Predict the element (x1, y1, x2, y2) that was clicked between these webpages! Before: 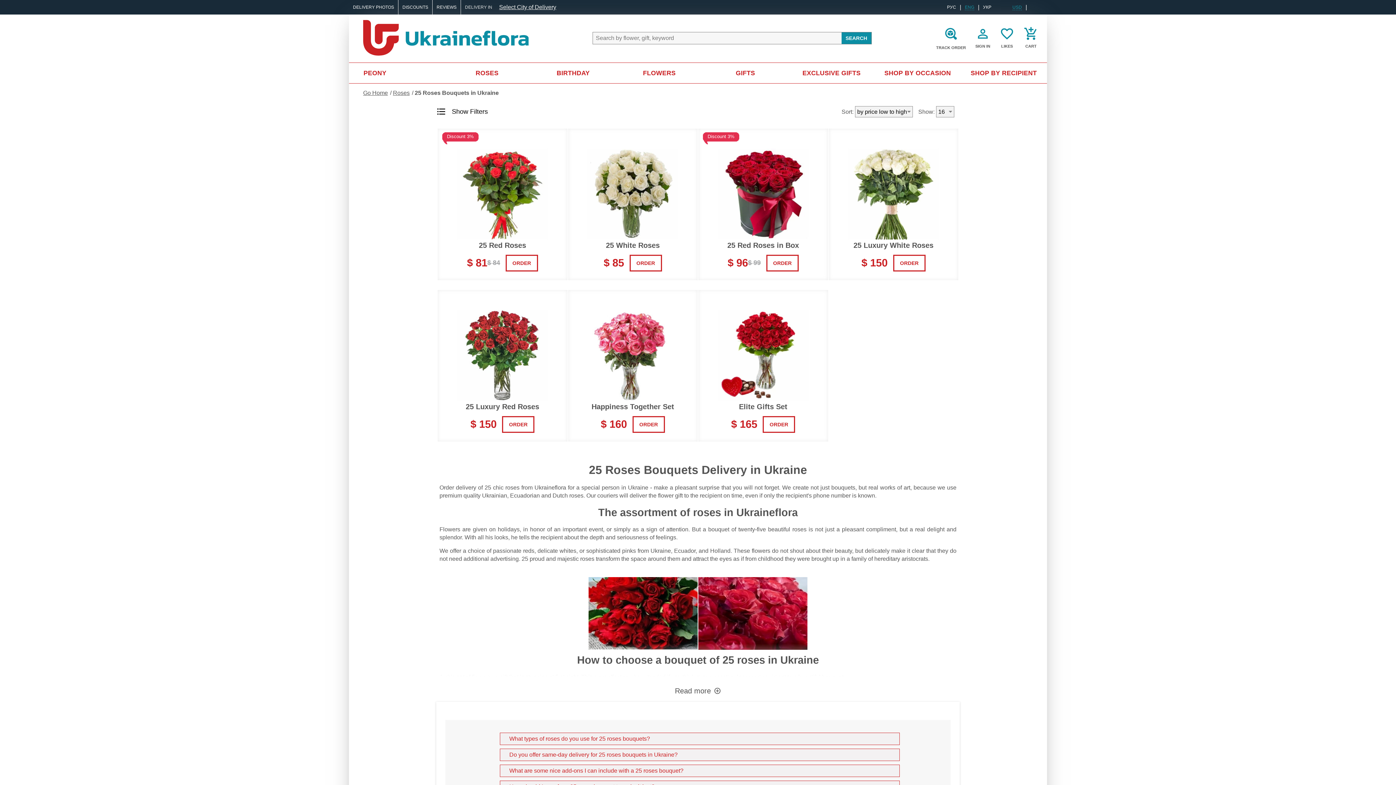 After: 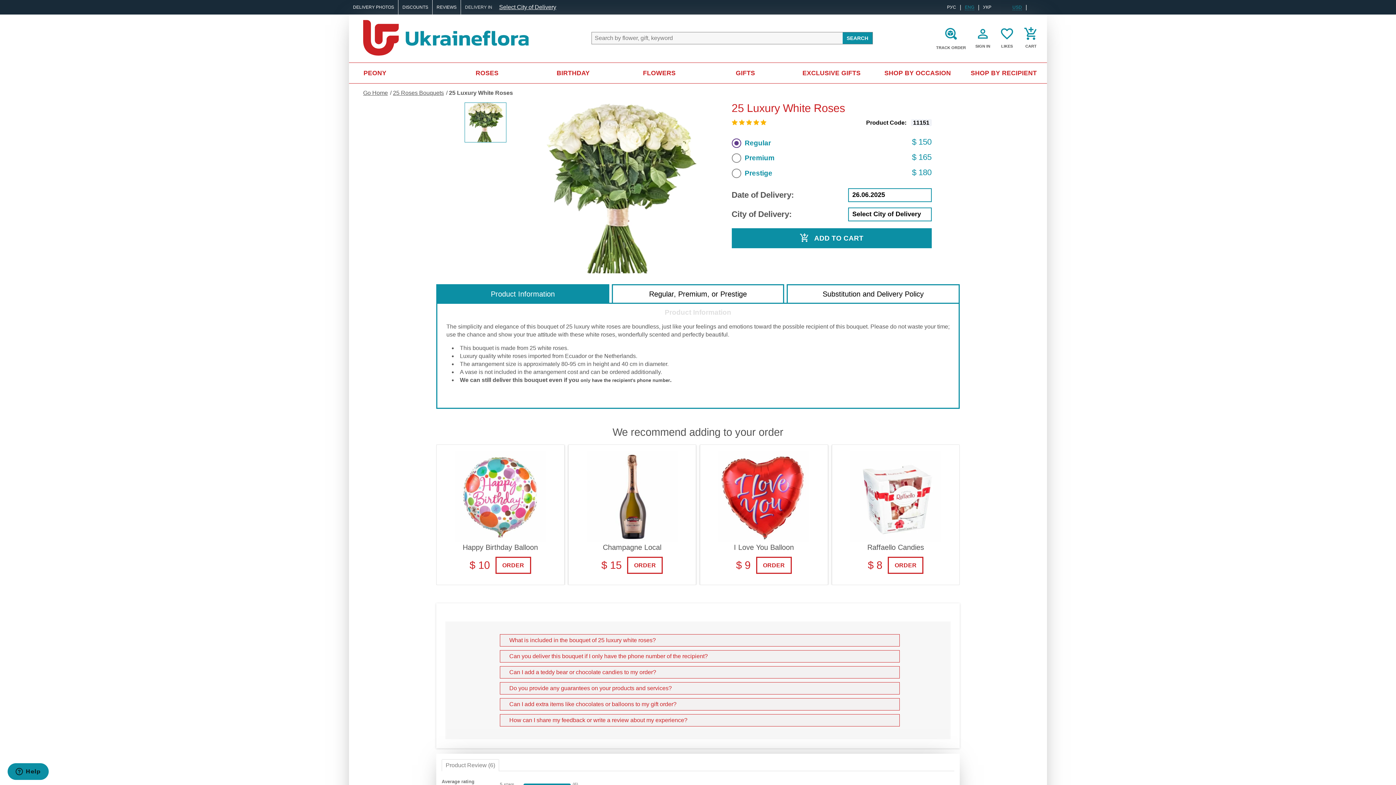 Action: bbox: (834, 239, 953, 251) label: 25 Luxury White Roses